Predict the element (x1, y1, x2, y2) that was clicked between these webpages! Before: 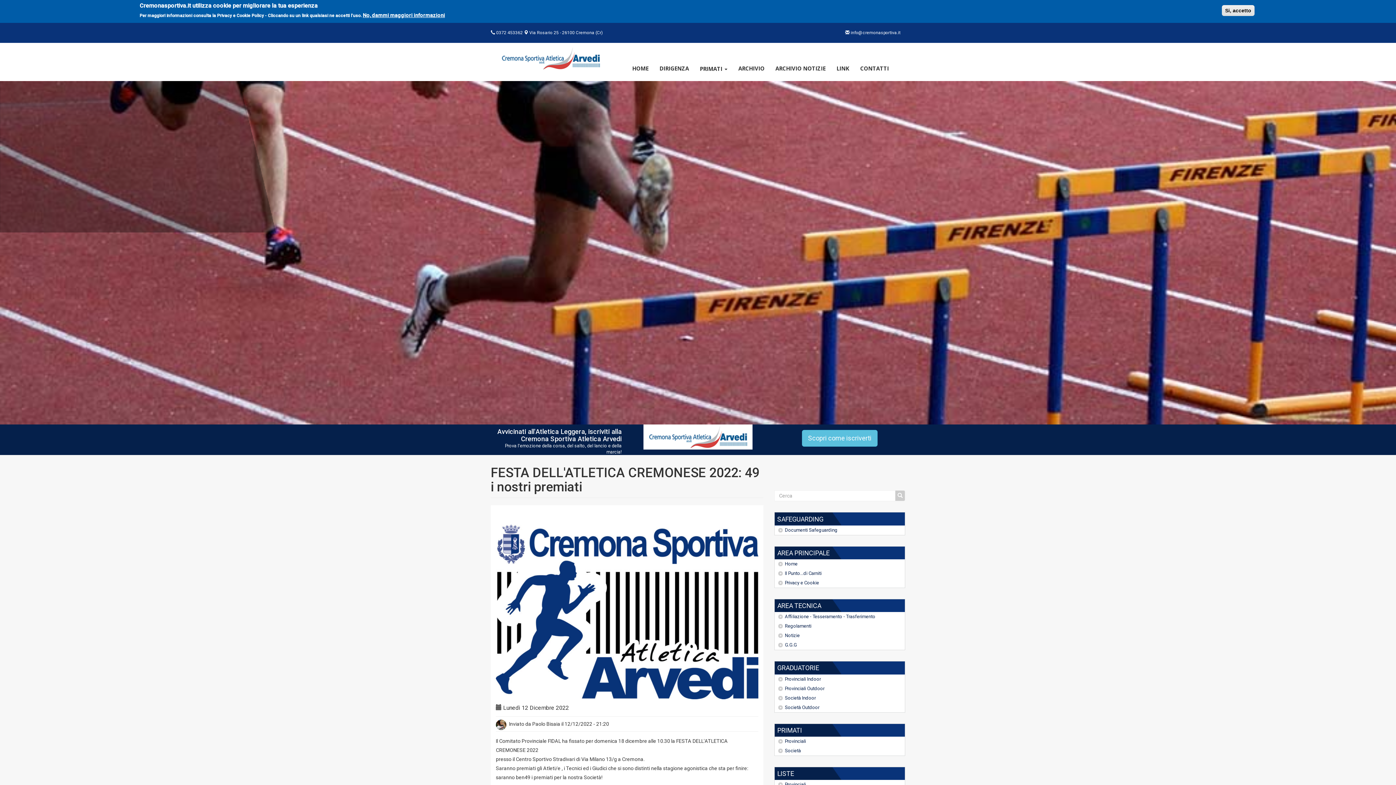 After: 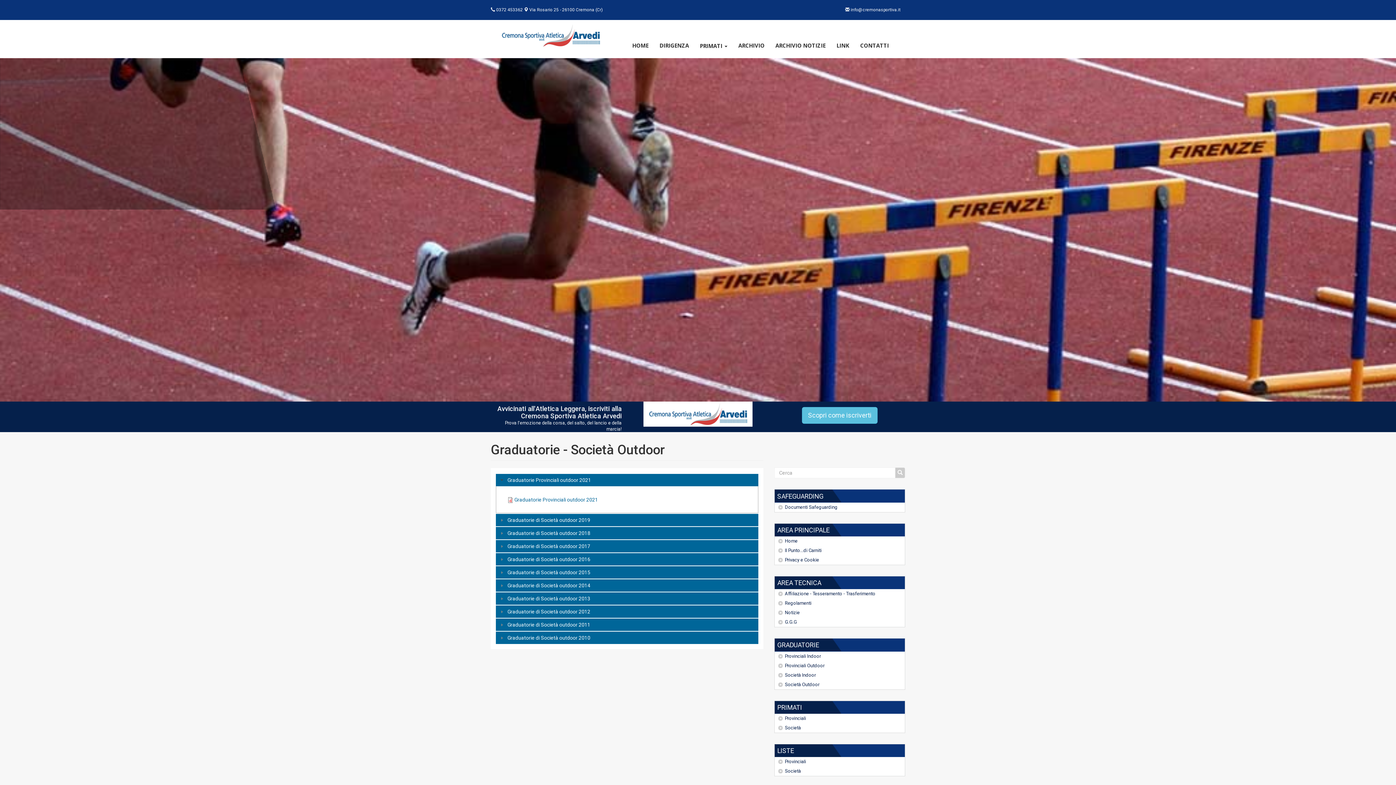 Action: bbox: (774, 703, 905, 712) label: Società Outdoor